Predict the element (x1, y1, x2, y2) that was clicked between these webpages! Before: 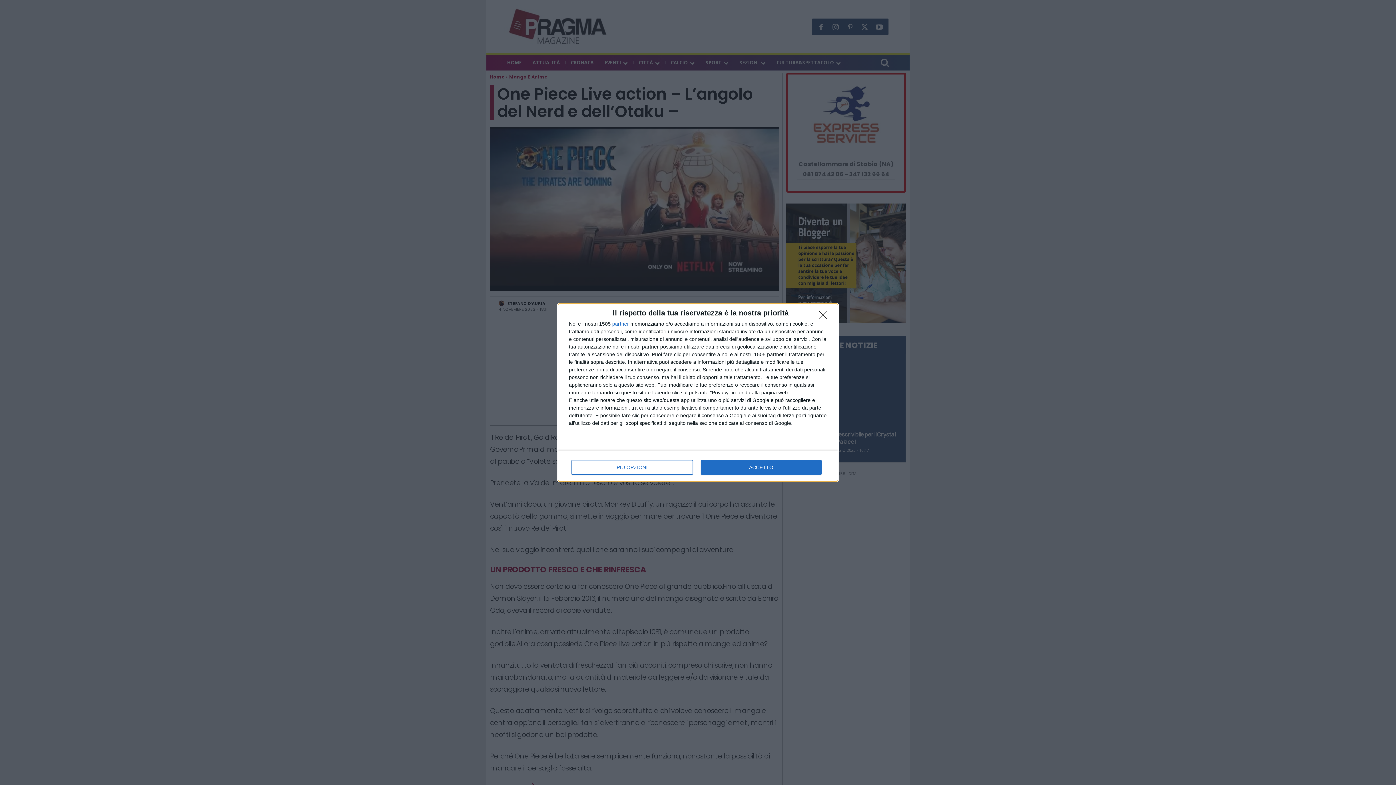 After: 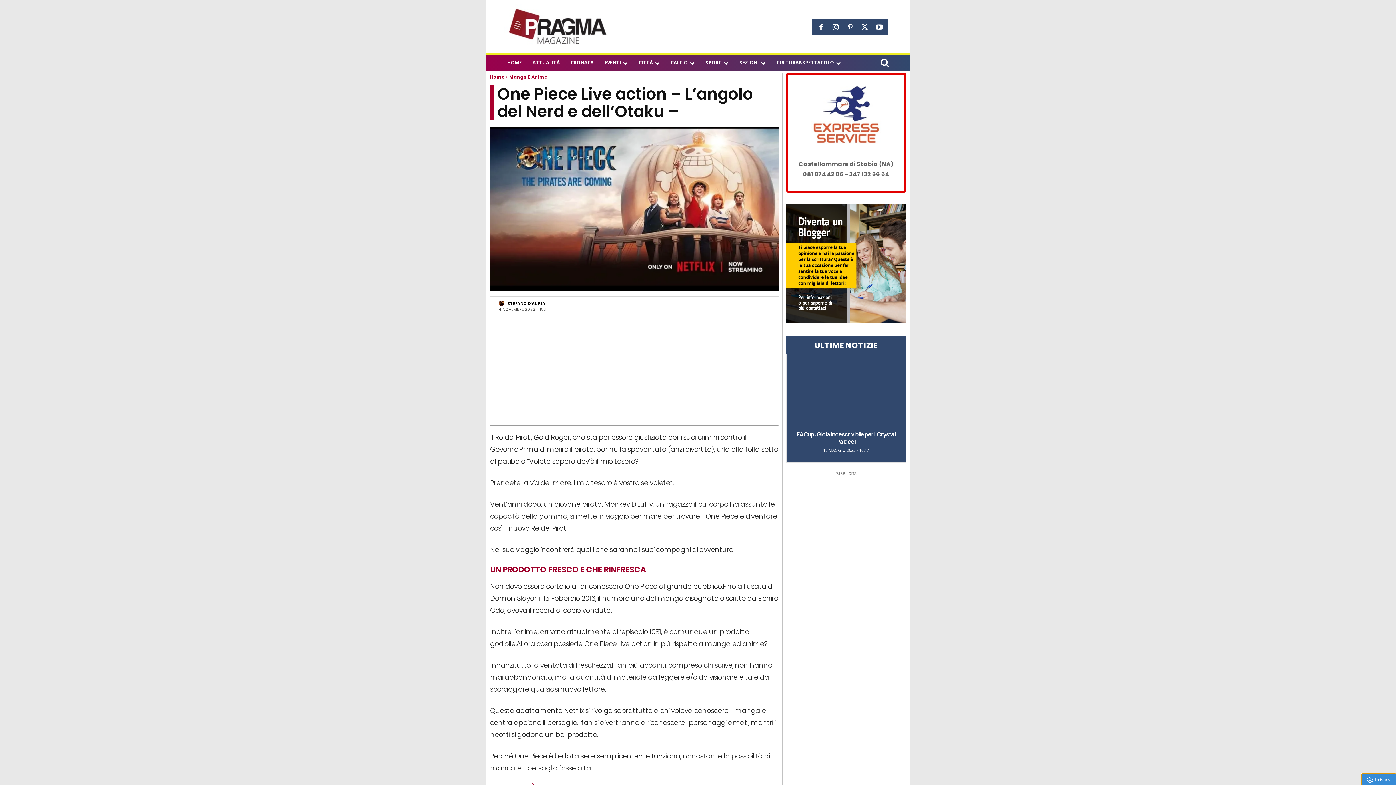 Action: label: ACCETTO bbox: (700, 460, 821, 474)